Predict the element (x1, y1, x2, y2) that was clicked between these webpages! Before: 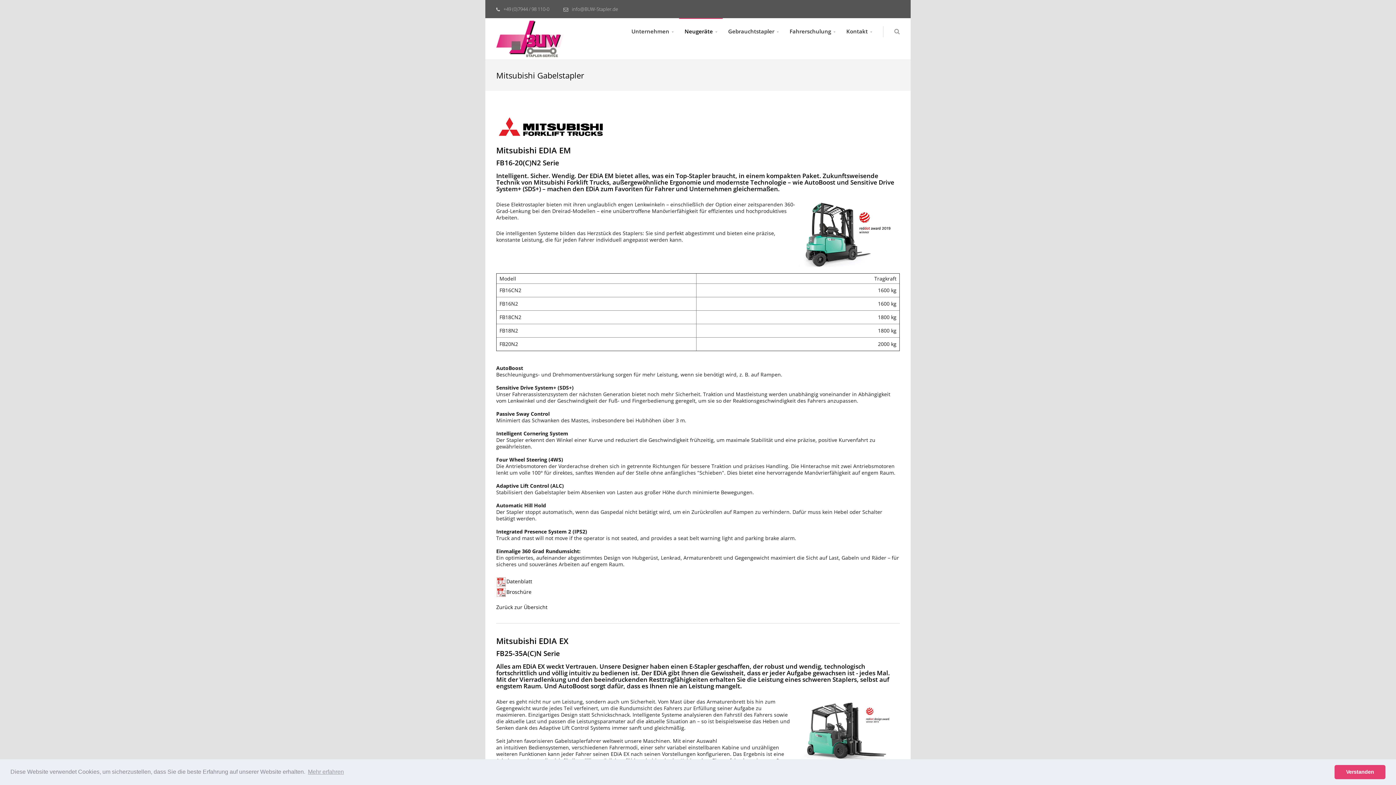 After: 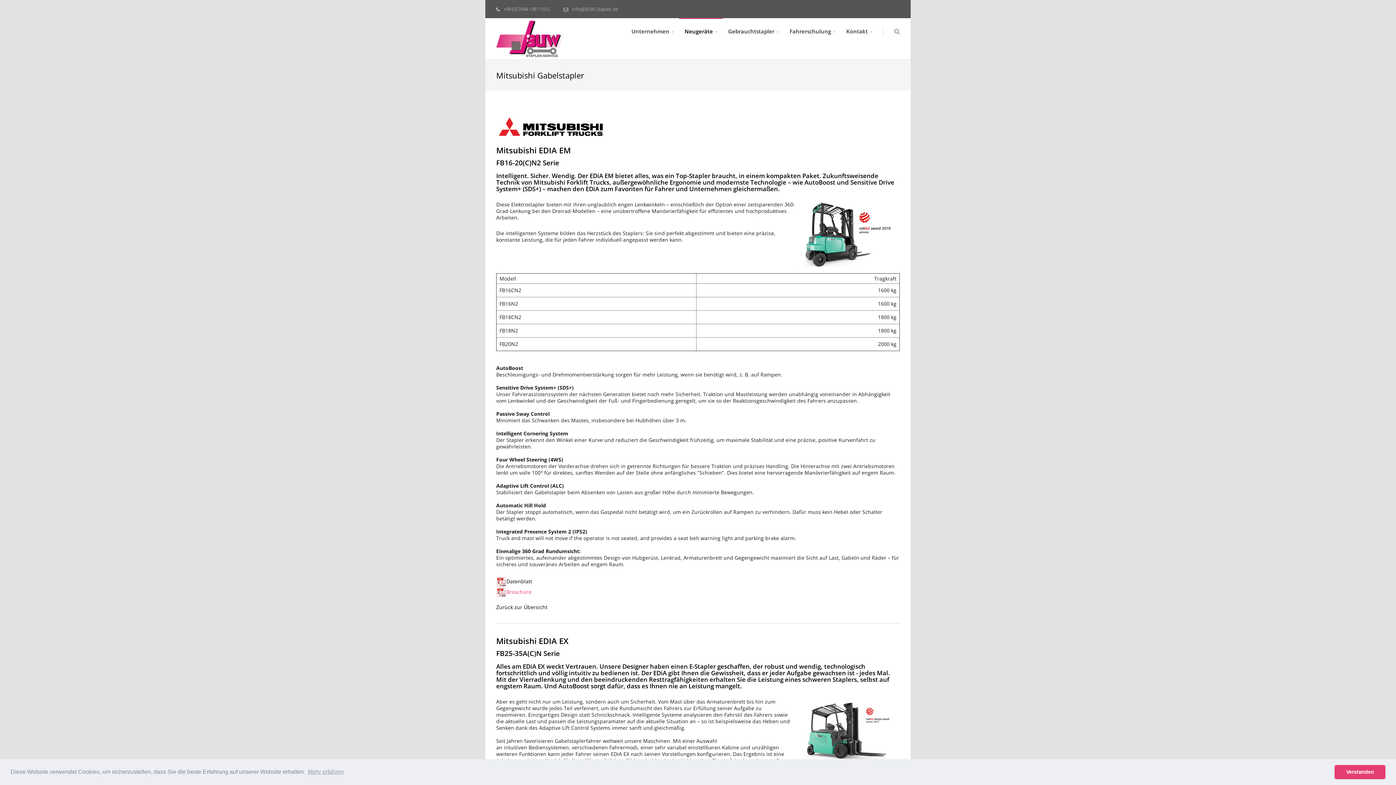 Action: bbox: (496, 588, 531, 595) label: Broschüre